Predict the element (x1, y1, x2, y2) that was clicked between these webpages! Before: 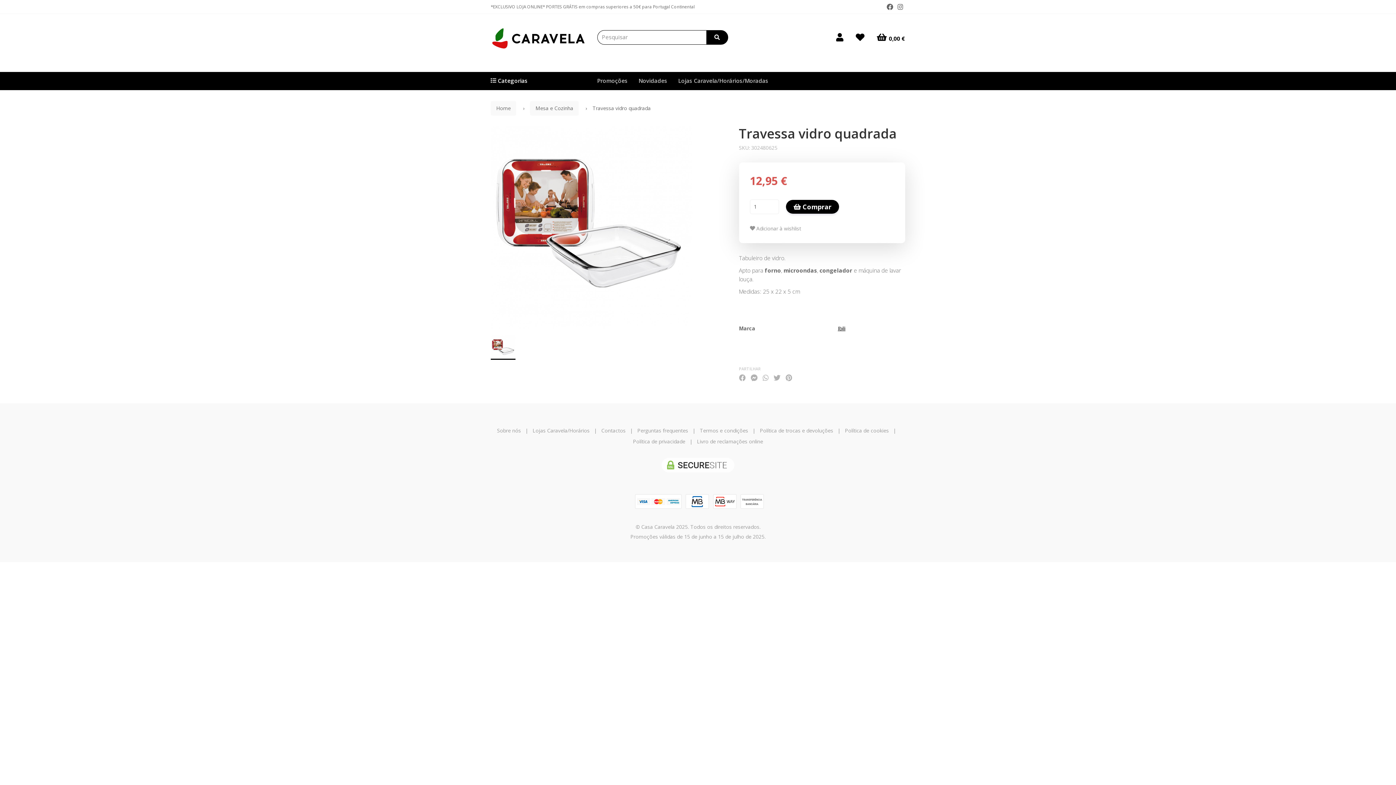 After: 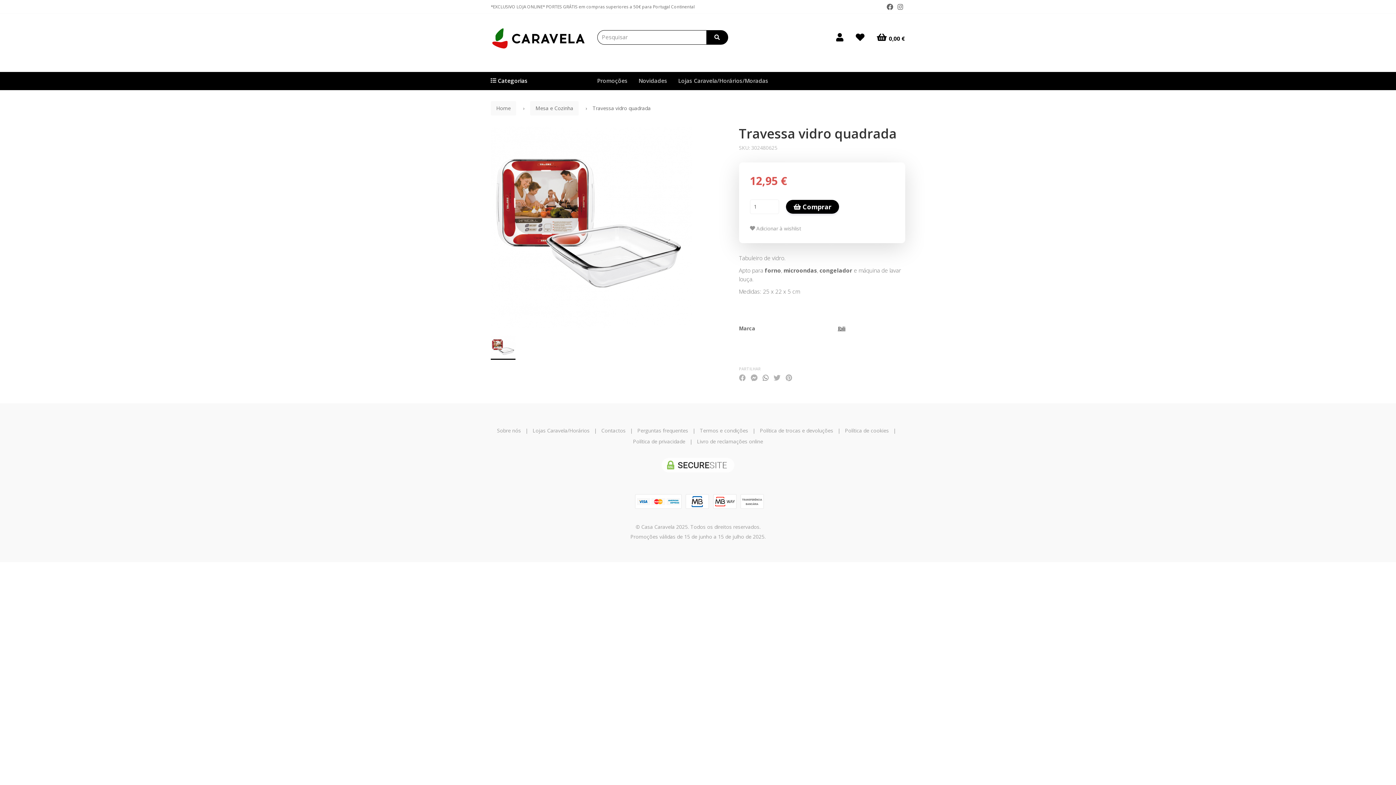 Action: bbox: (762, 374, 768, 381)